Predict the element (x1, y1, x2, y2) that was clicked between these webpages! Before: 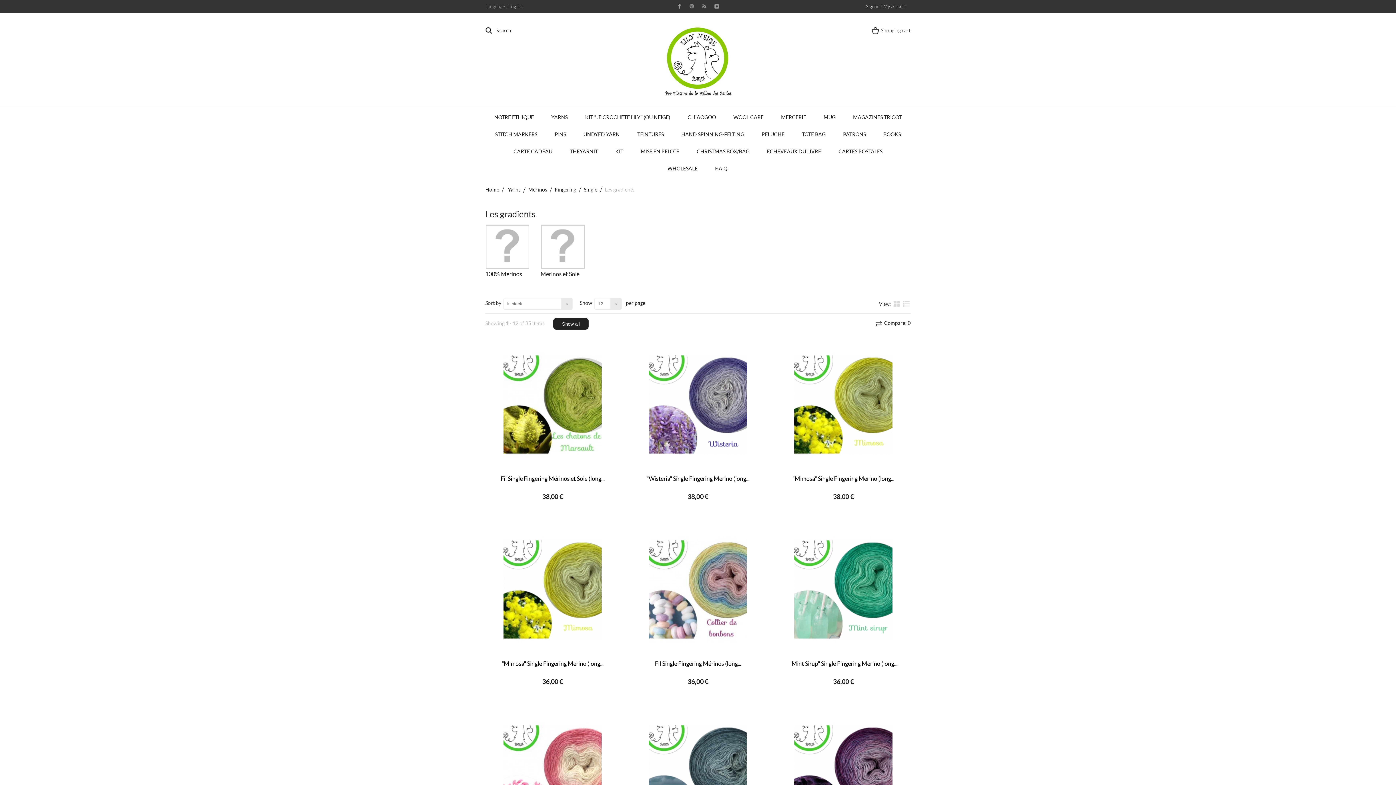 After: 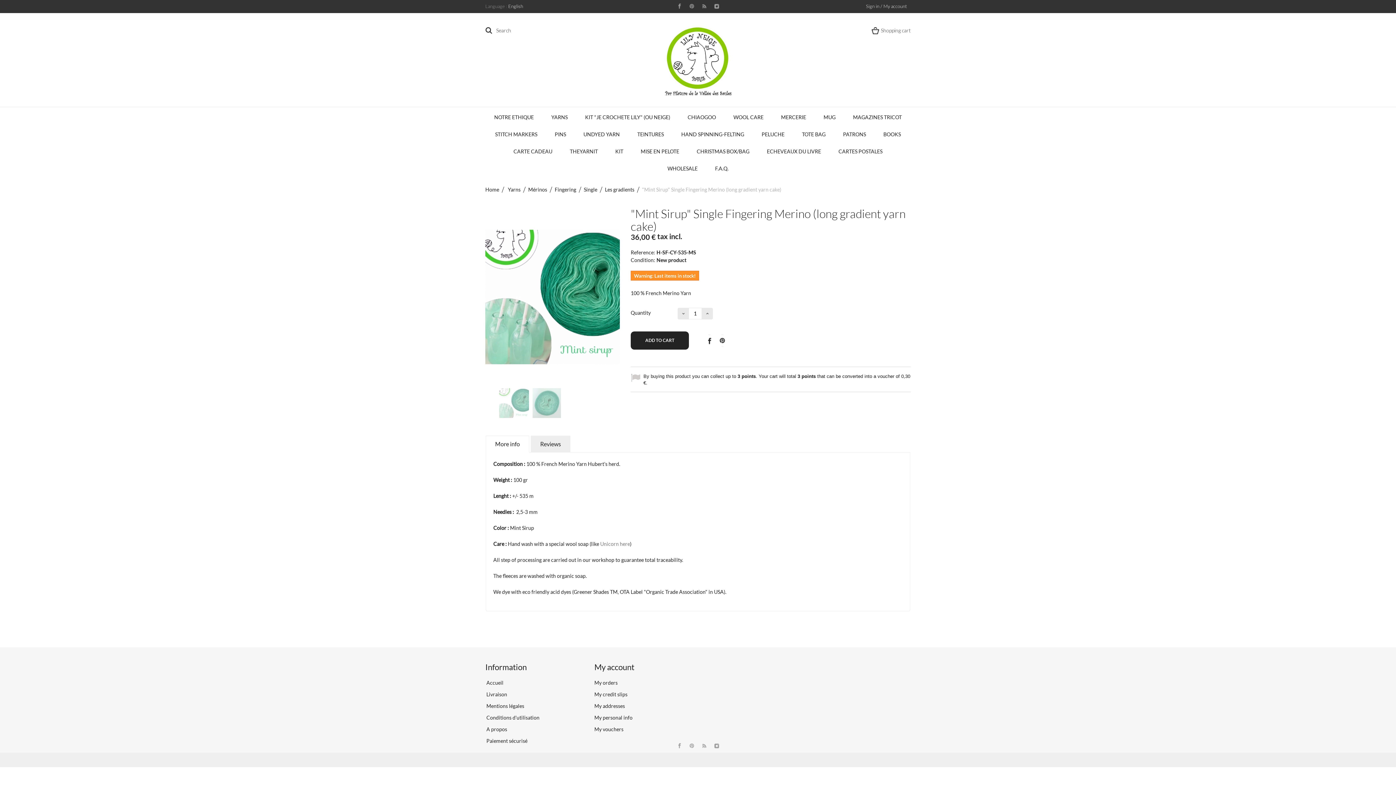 Action: bbox: (776, 526, 910, 653)